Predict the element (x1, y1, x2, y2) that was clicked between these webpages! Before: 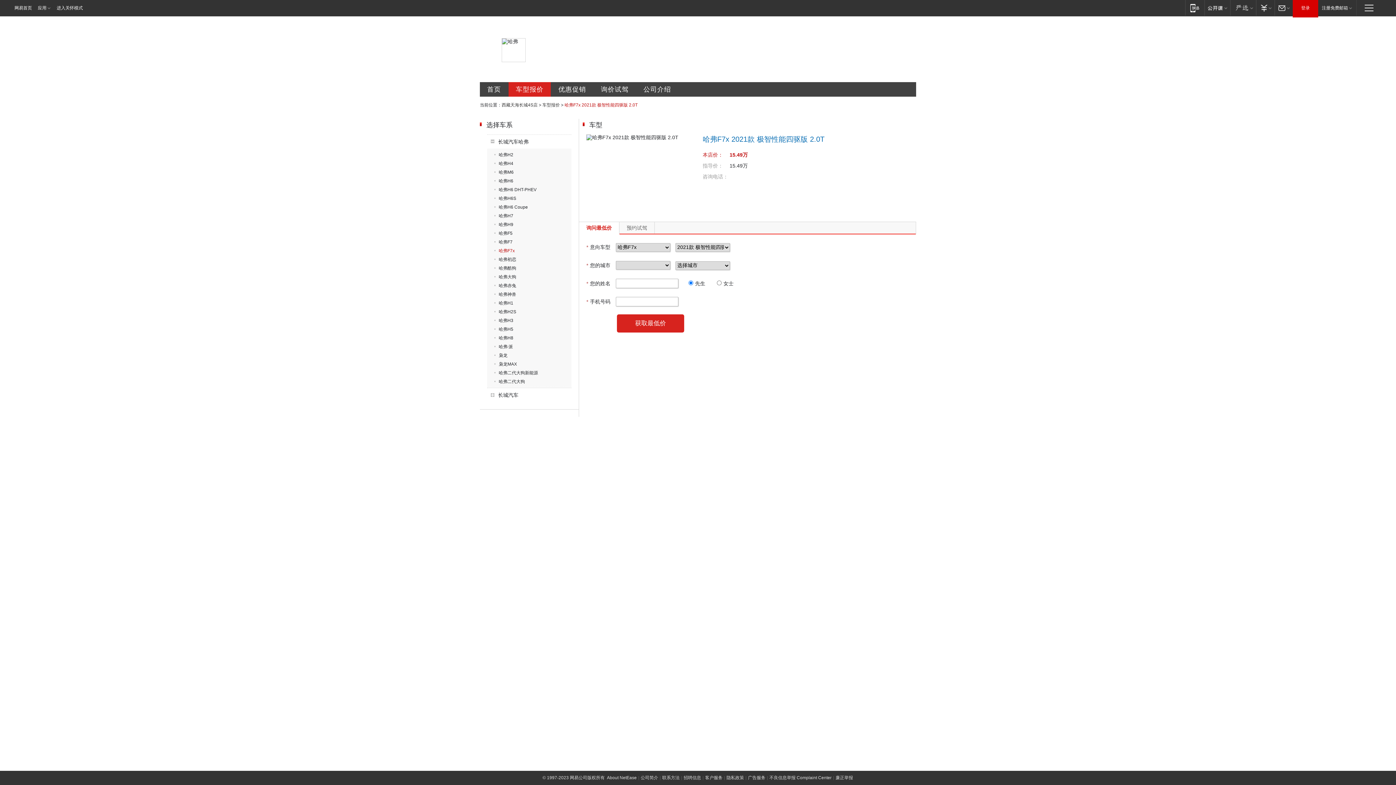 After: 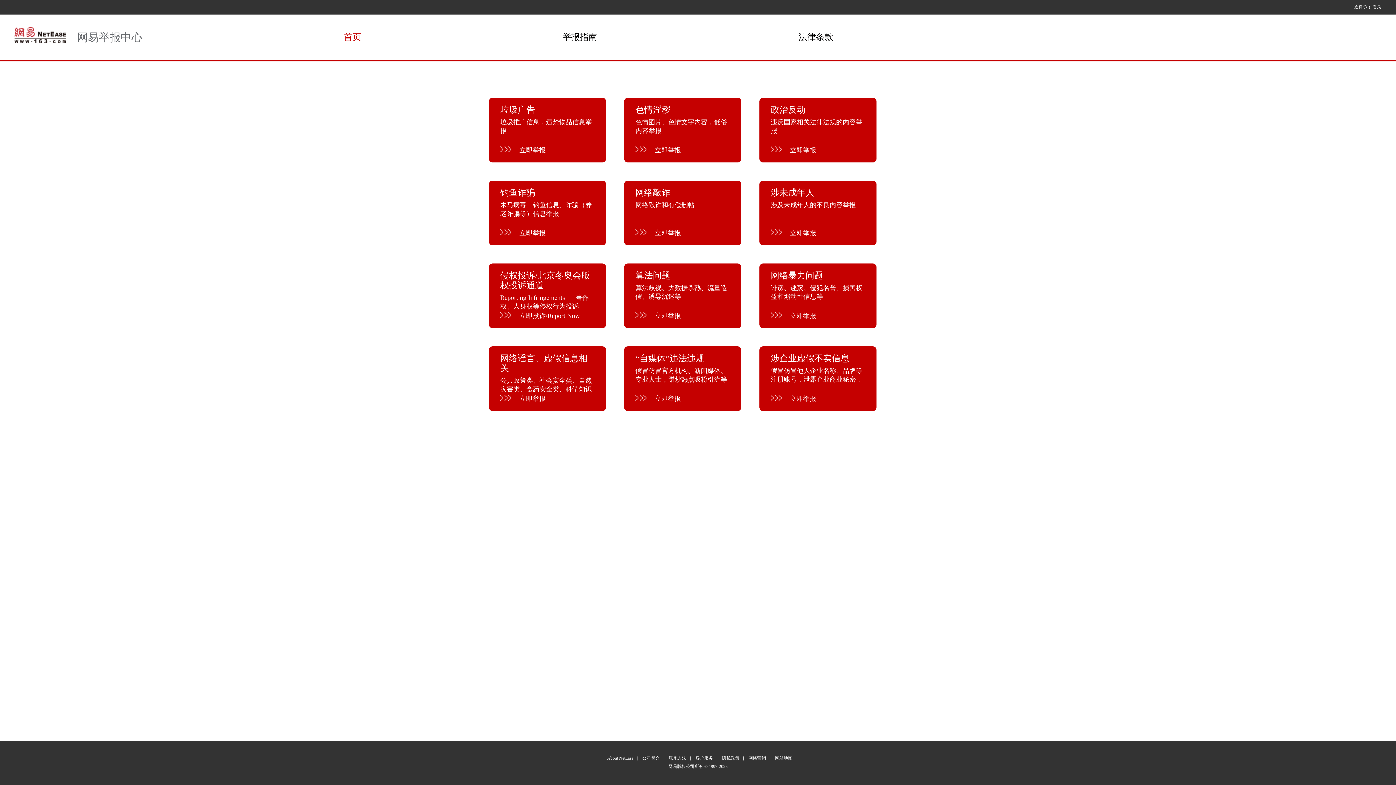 Action: label: 不良信息举报 Complaint Center bbox: (769, 775, 832, 780)